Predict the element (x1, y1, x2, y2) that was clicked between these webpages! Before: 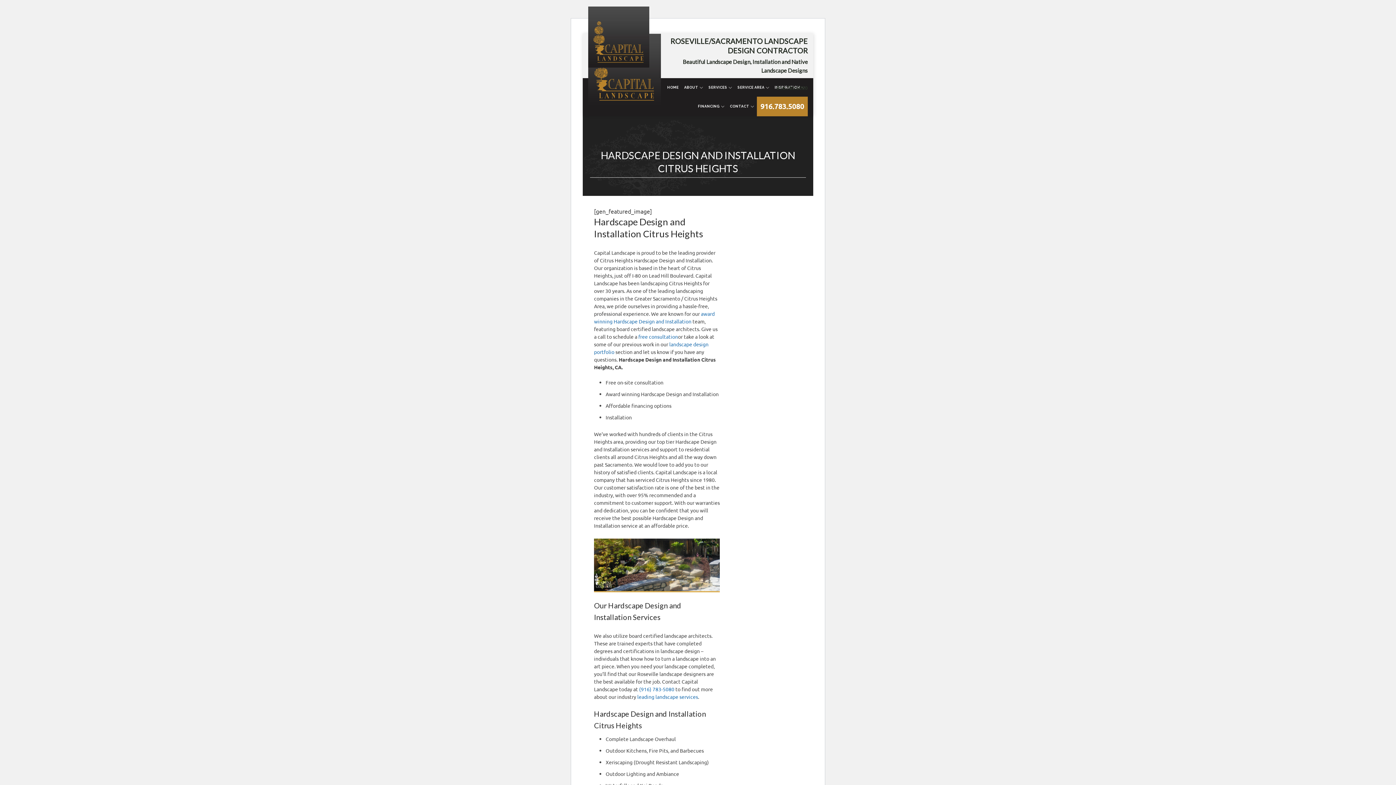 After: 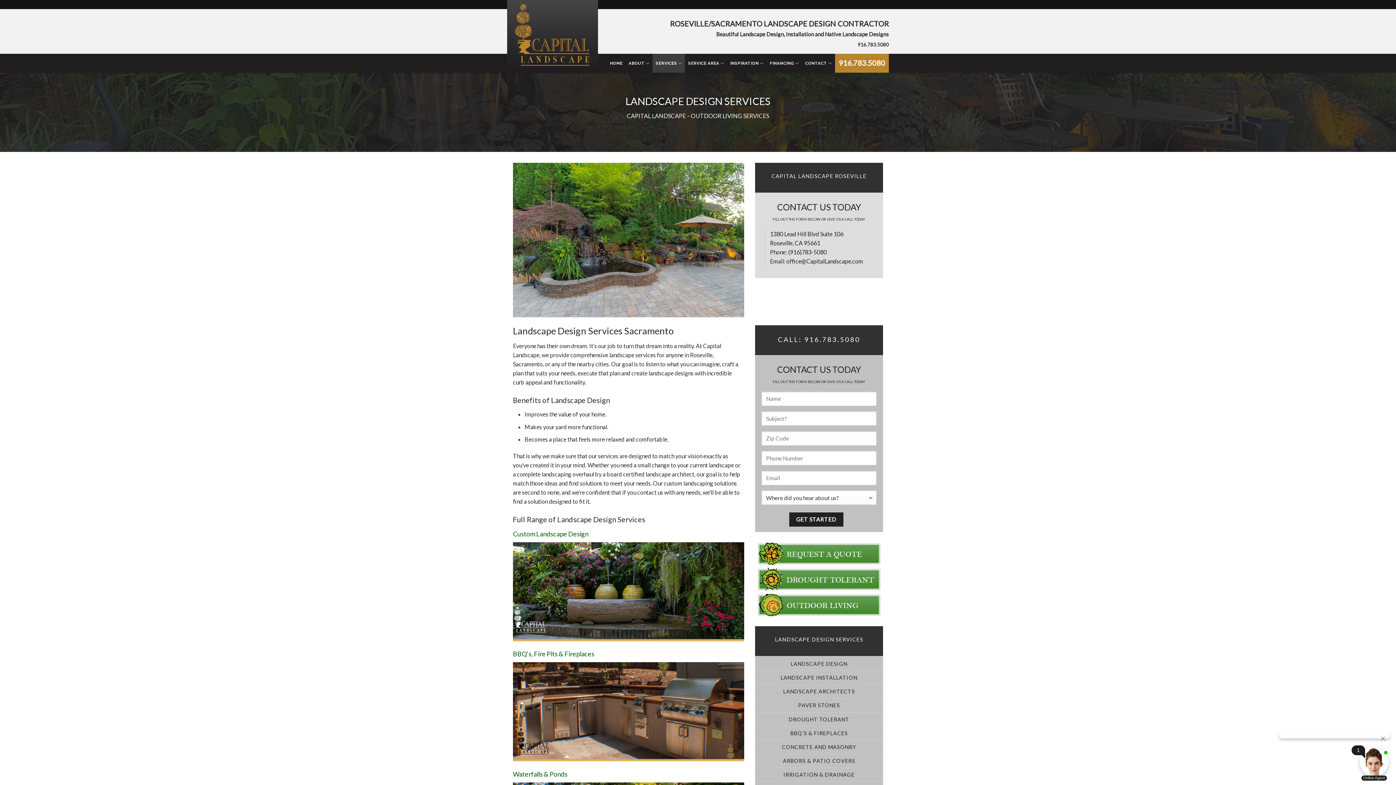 Action: label: leading landscape services bbox: (637, 693, 698, 700)